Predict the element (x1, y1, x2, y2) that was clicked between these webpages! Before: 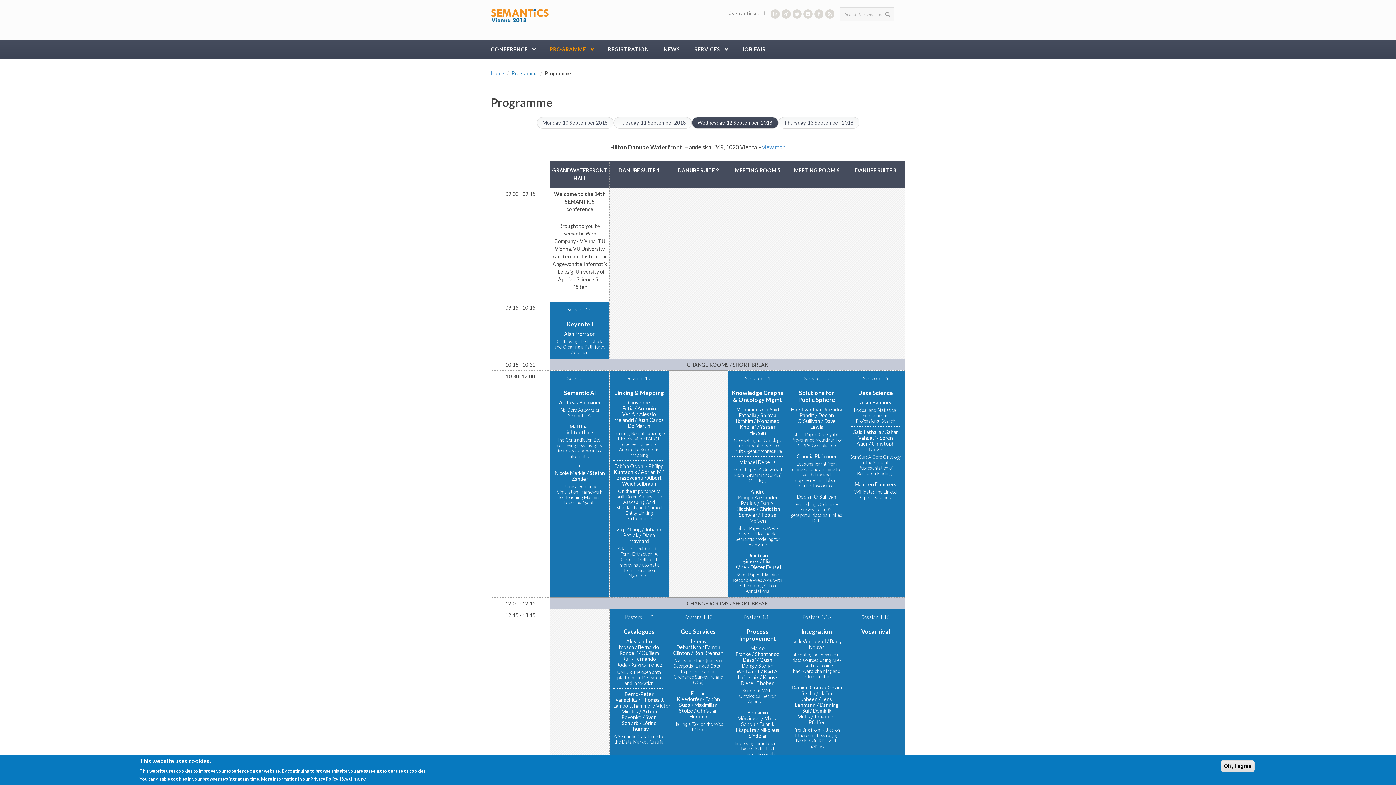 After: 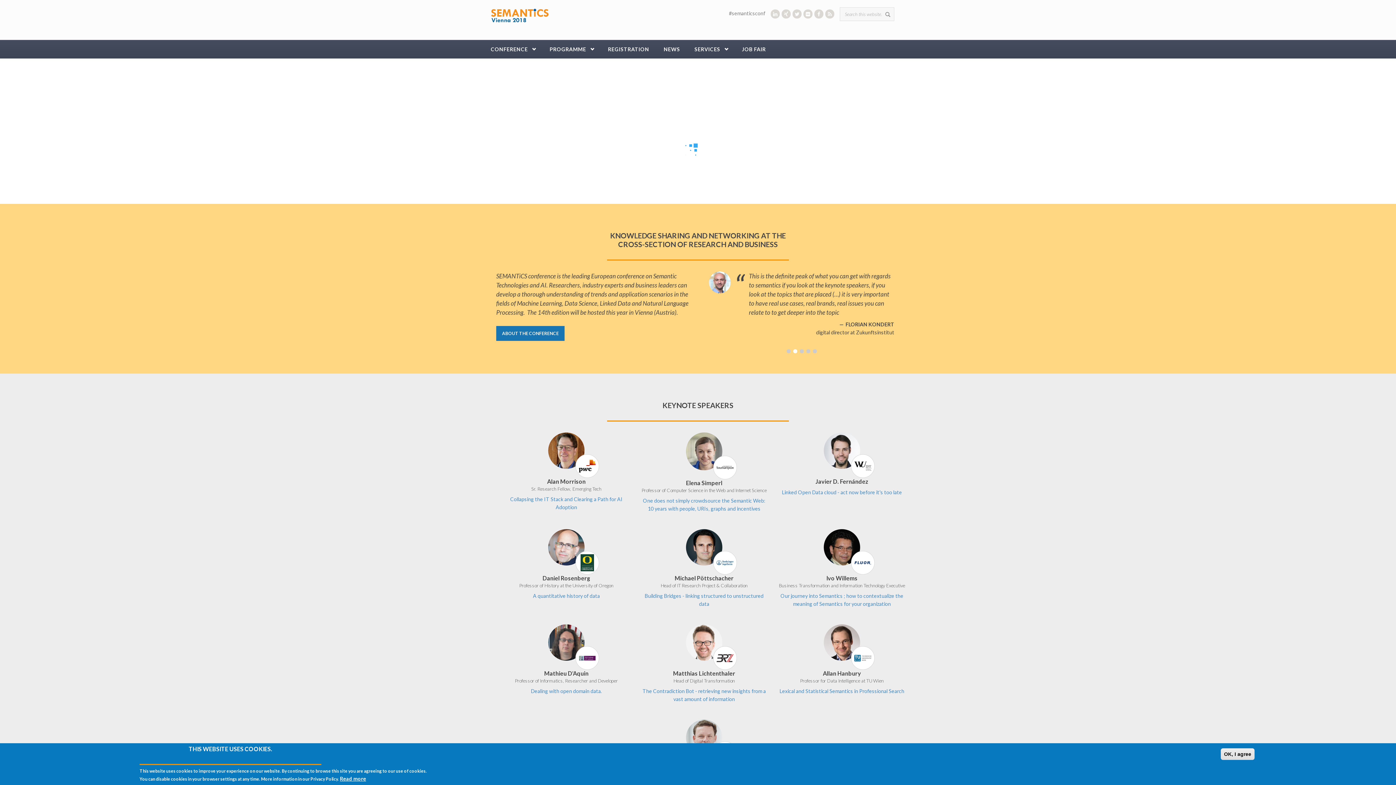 Action: bbox: (490, 11, 549, 17)